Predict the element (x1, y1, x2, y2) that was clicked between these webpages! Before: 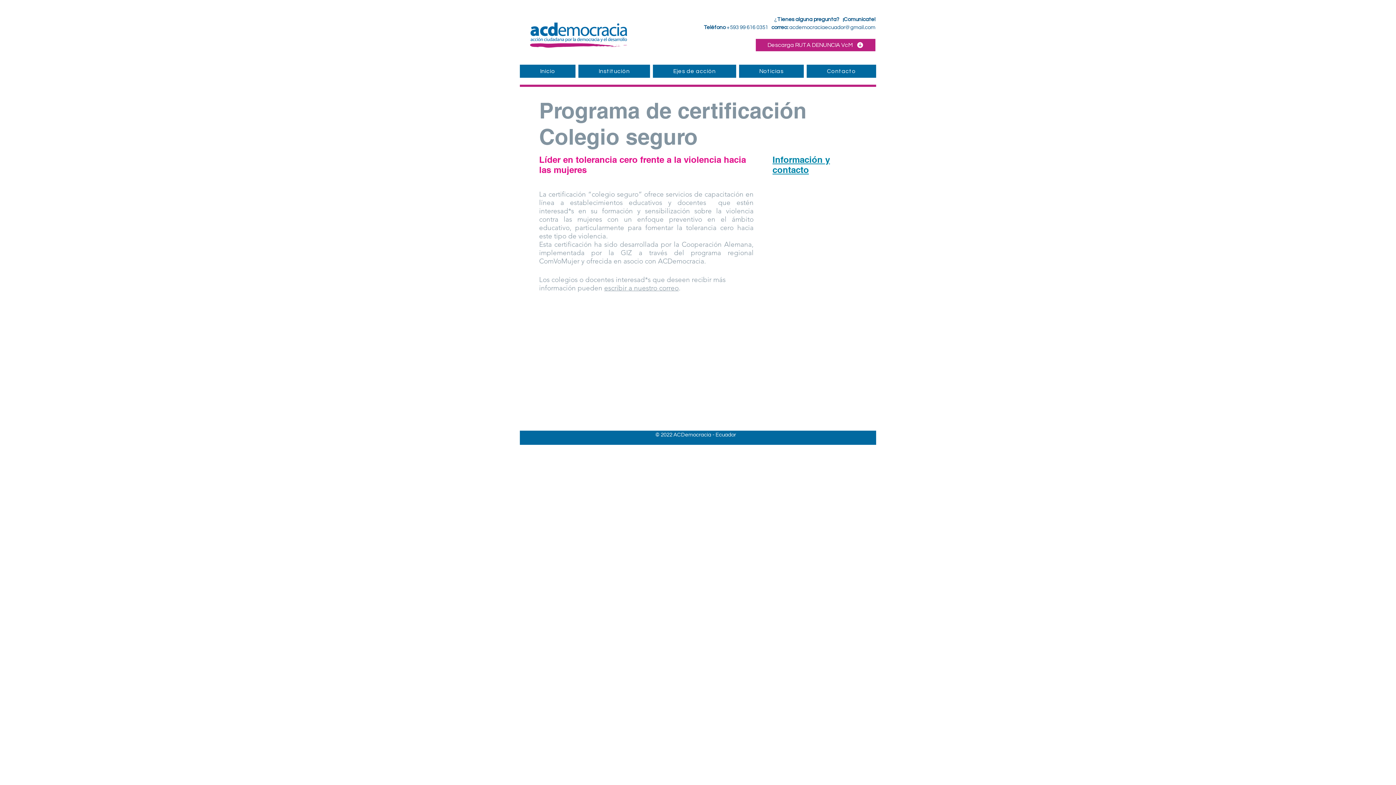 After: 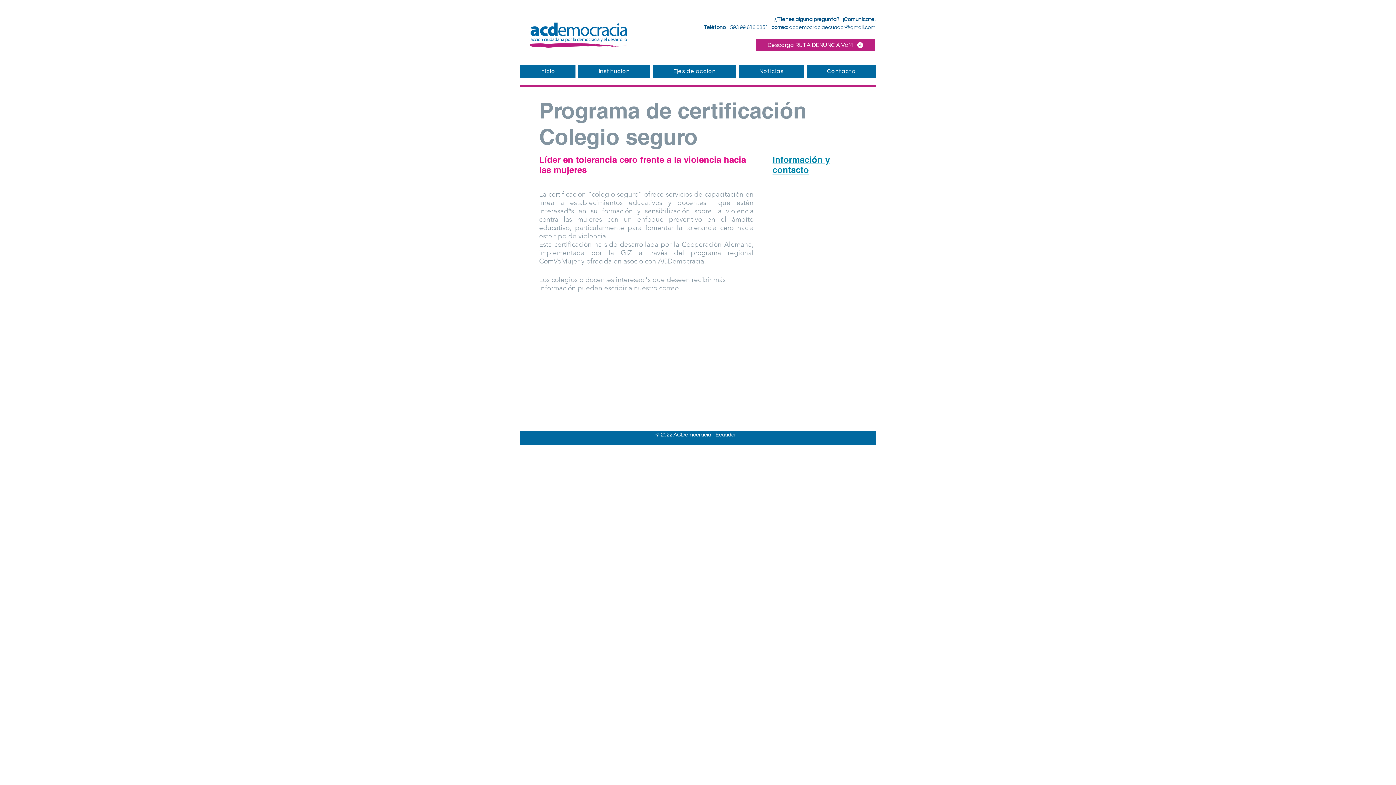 Action: label: escribir a nuestro correo bbox: (604, 284, 678, 292)